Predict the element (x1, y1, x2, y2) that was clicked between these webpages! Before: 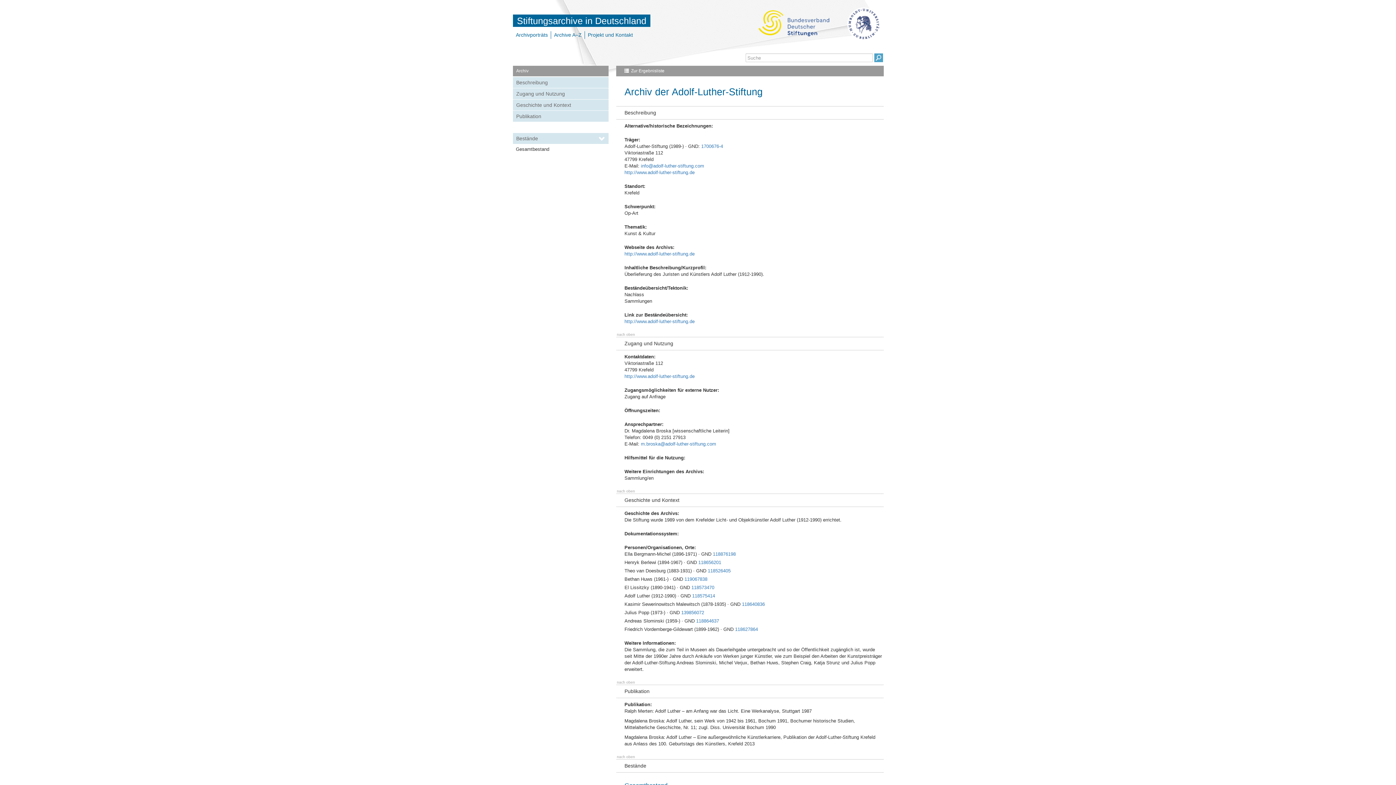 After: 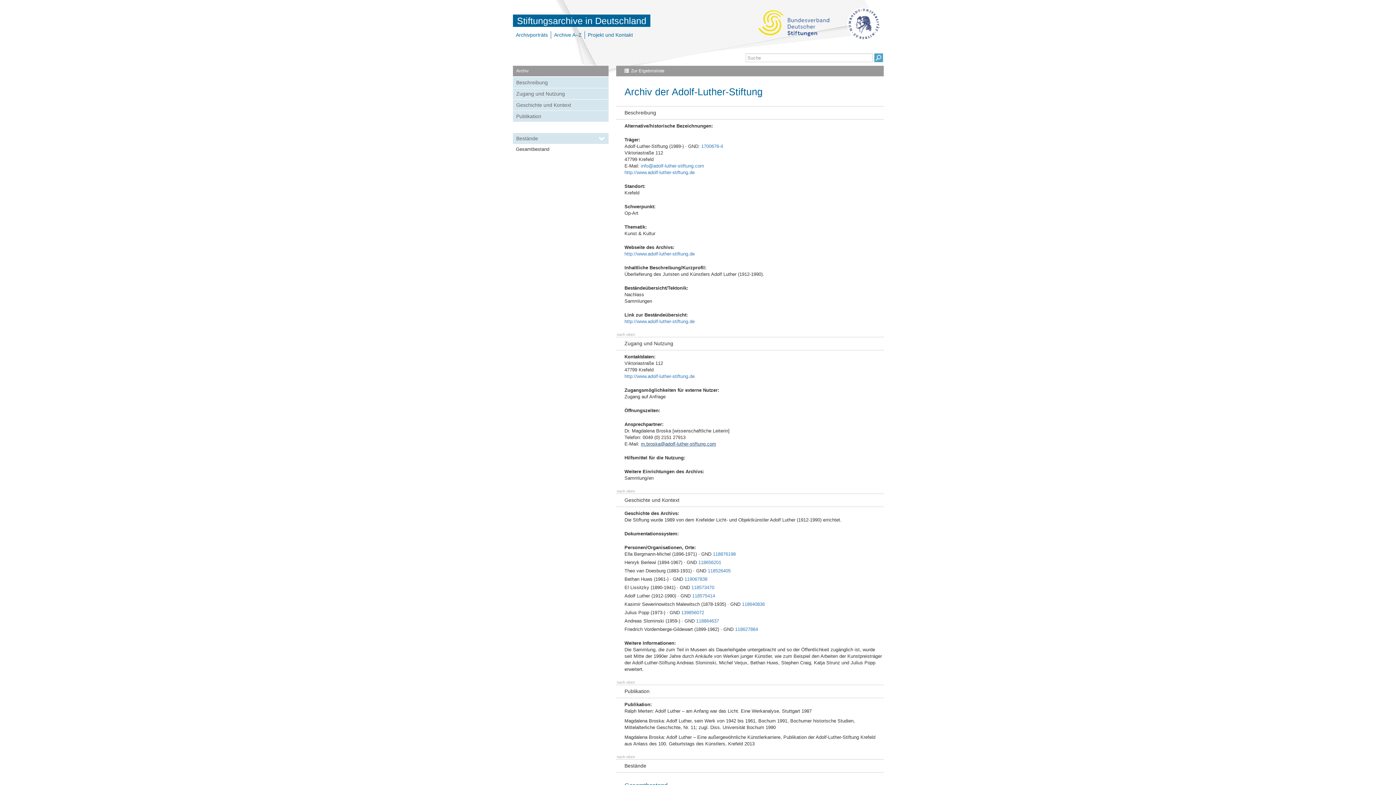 Action: label: m.broska@adolf-luther-stiftung.com bbox: (641, 441, 716, 446)